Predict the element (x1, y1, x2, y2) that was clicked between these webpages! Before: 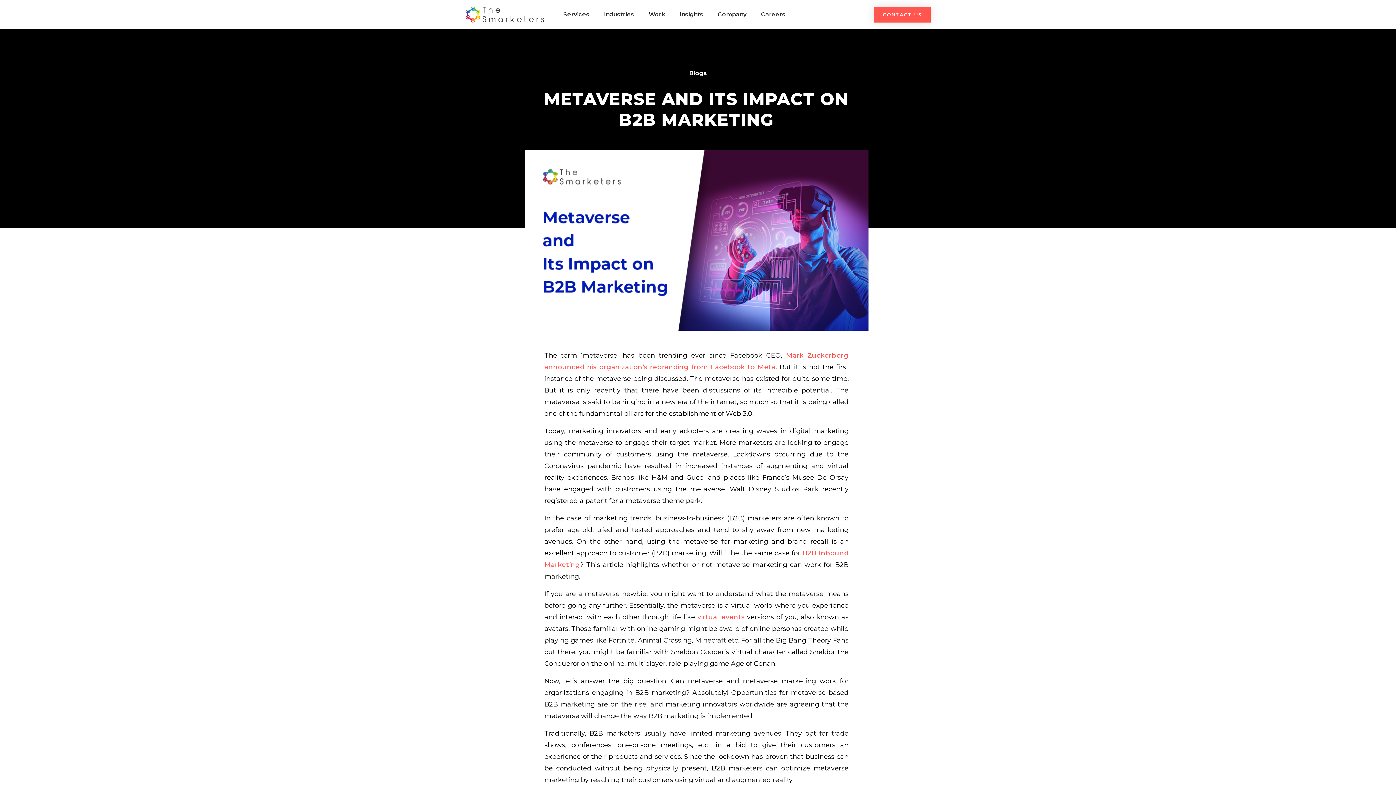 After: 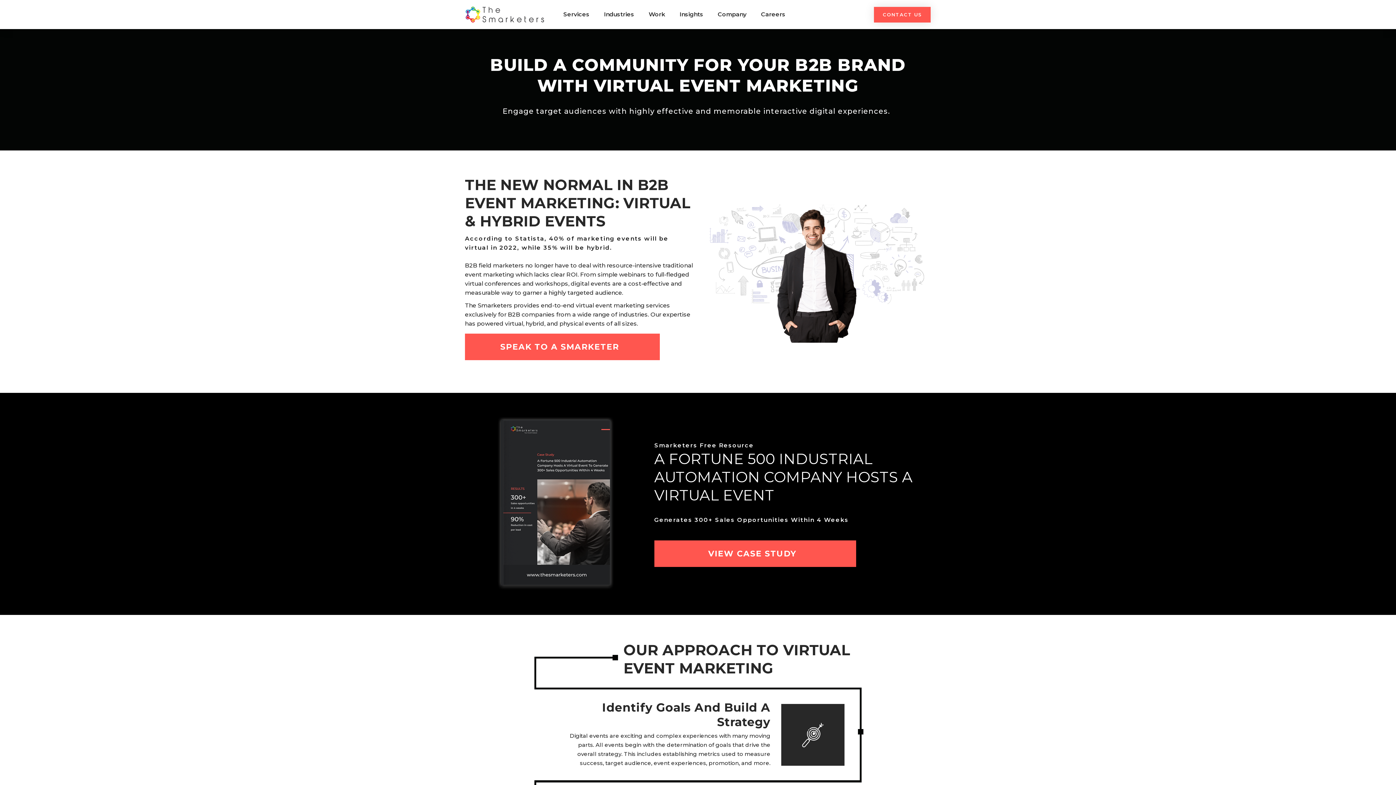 Action: bbox: (697, 613, 747, 621) label: virtual events 